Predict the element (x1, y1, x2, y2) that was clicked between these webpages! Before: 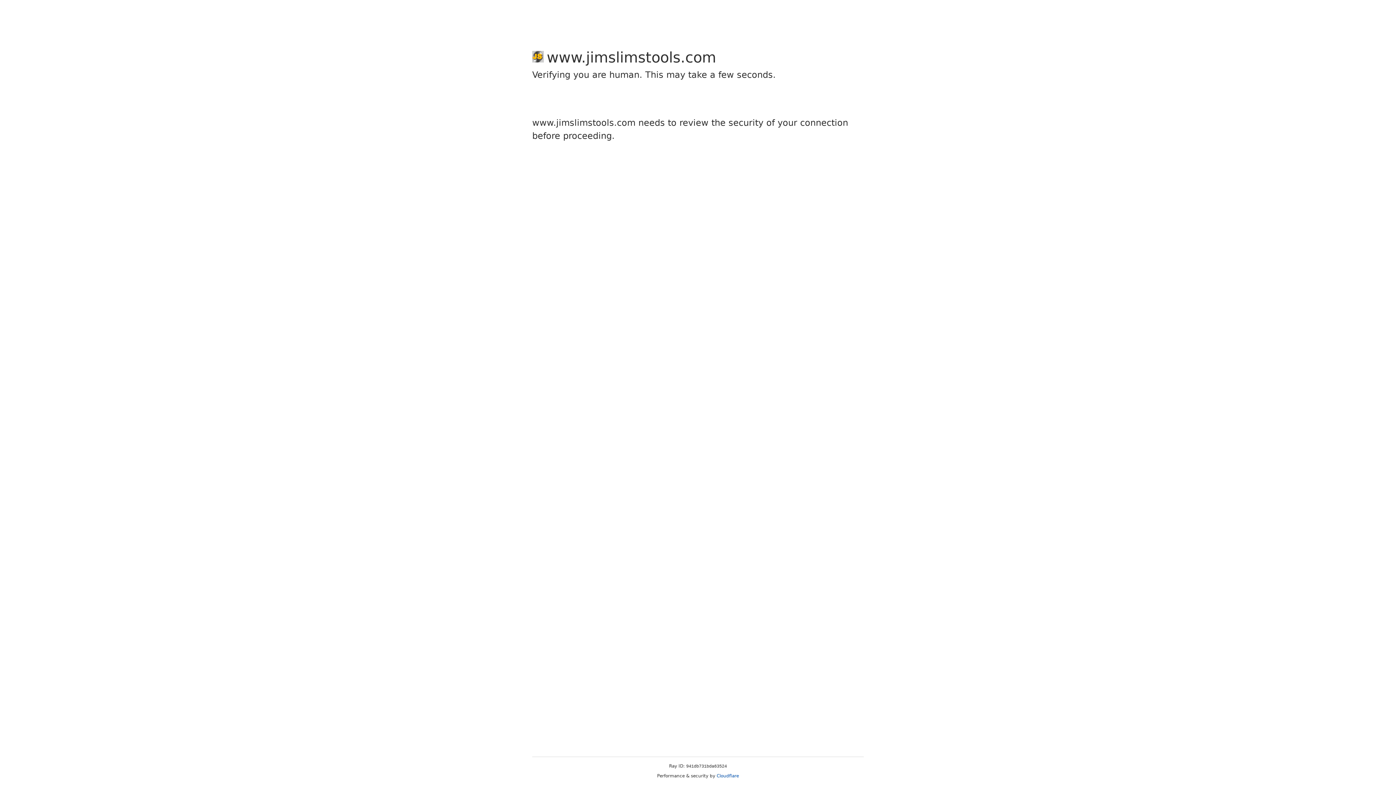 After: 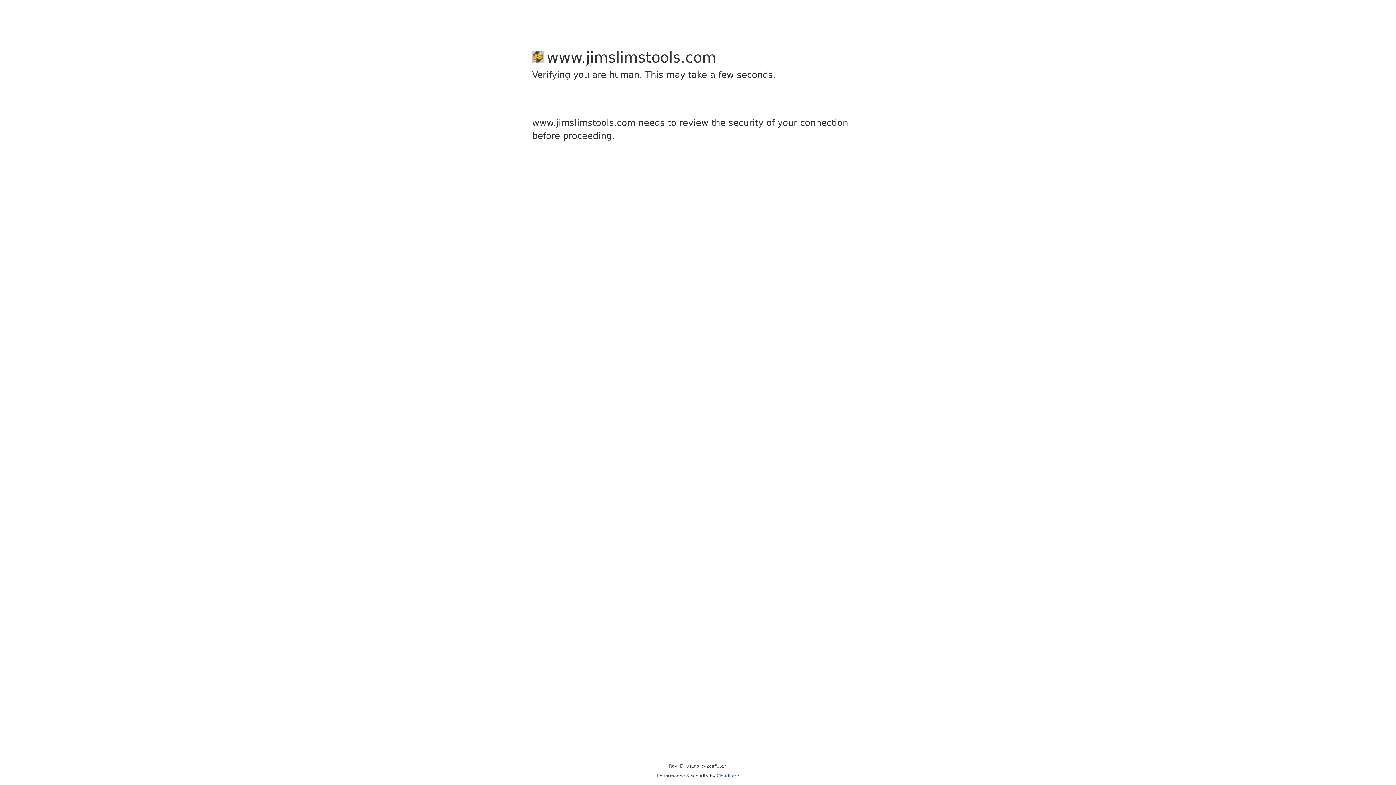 Action: bbox: (716, 773, 739, 778) label: Cloudflare